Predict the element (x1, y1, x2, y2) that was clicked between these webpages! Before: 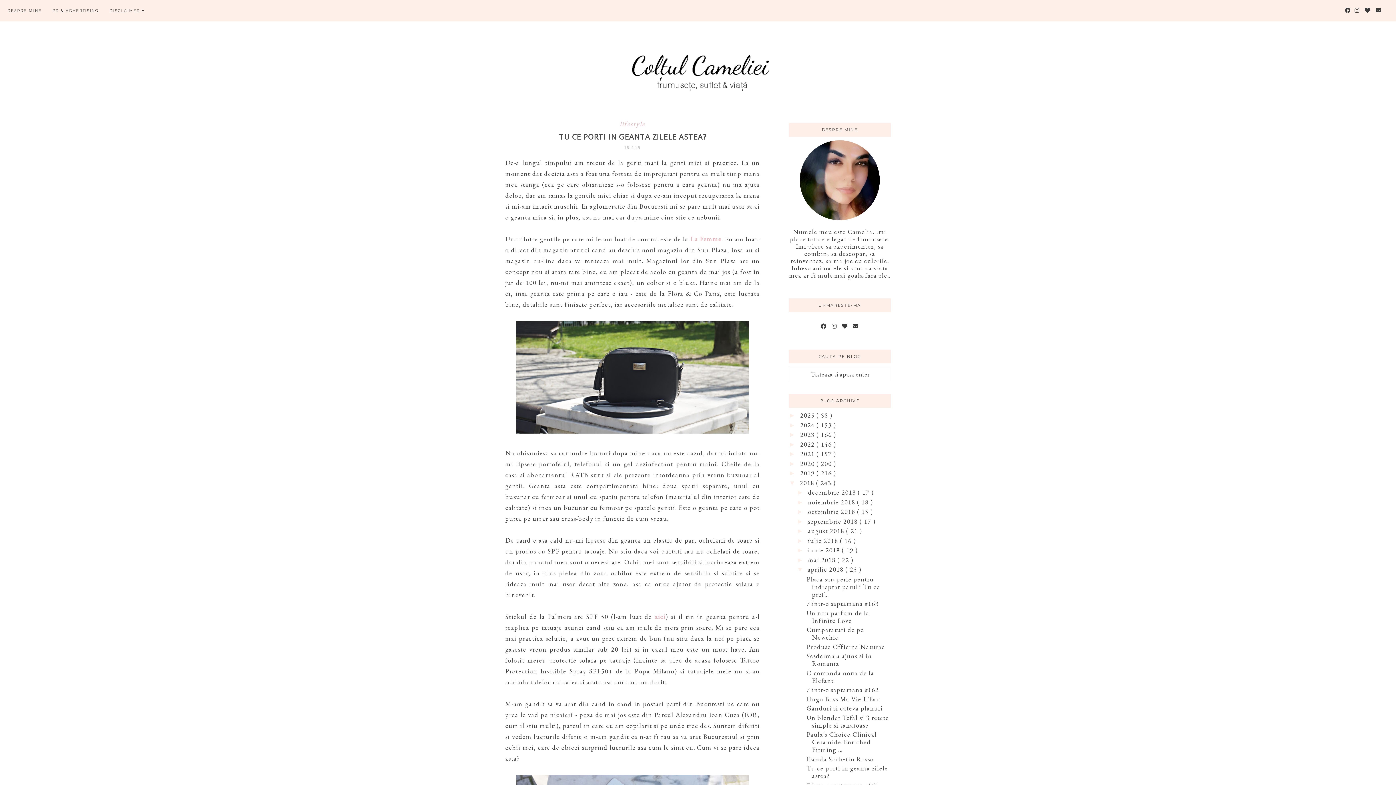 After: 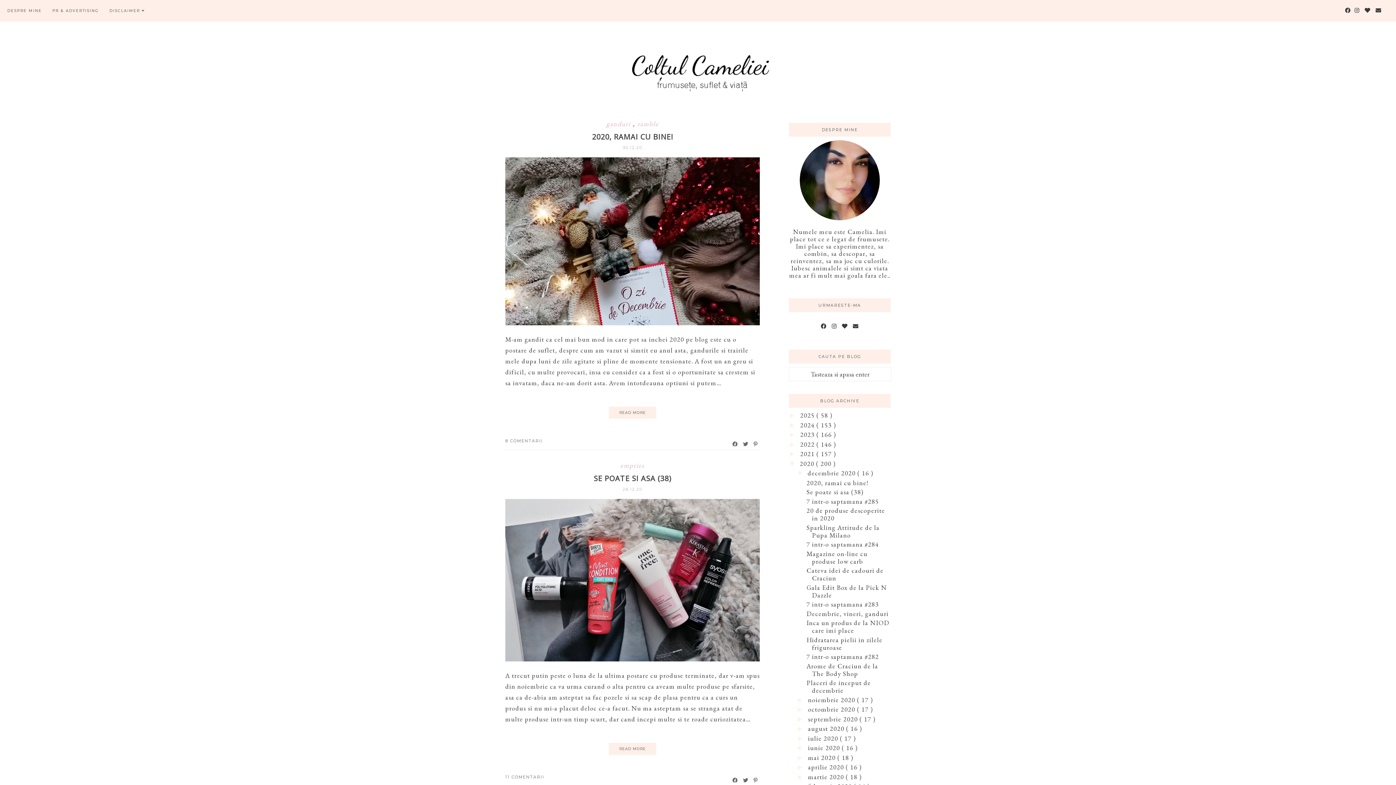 Action: label: 2020  bbox: (800, 459, 816, 467)